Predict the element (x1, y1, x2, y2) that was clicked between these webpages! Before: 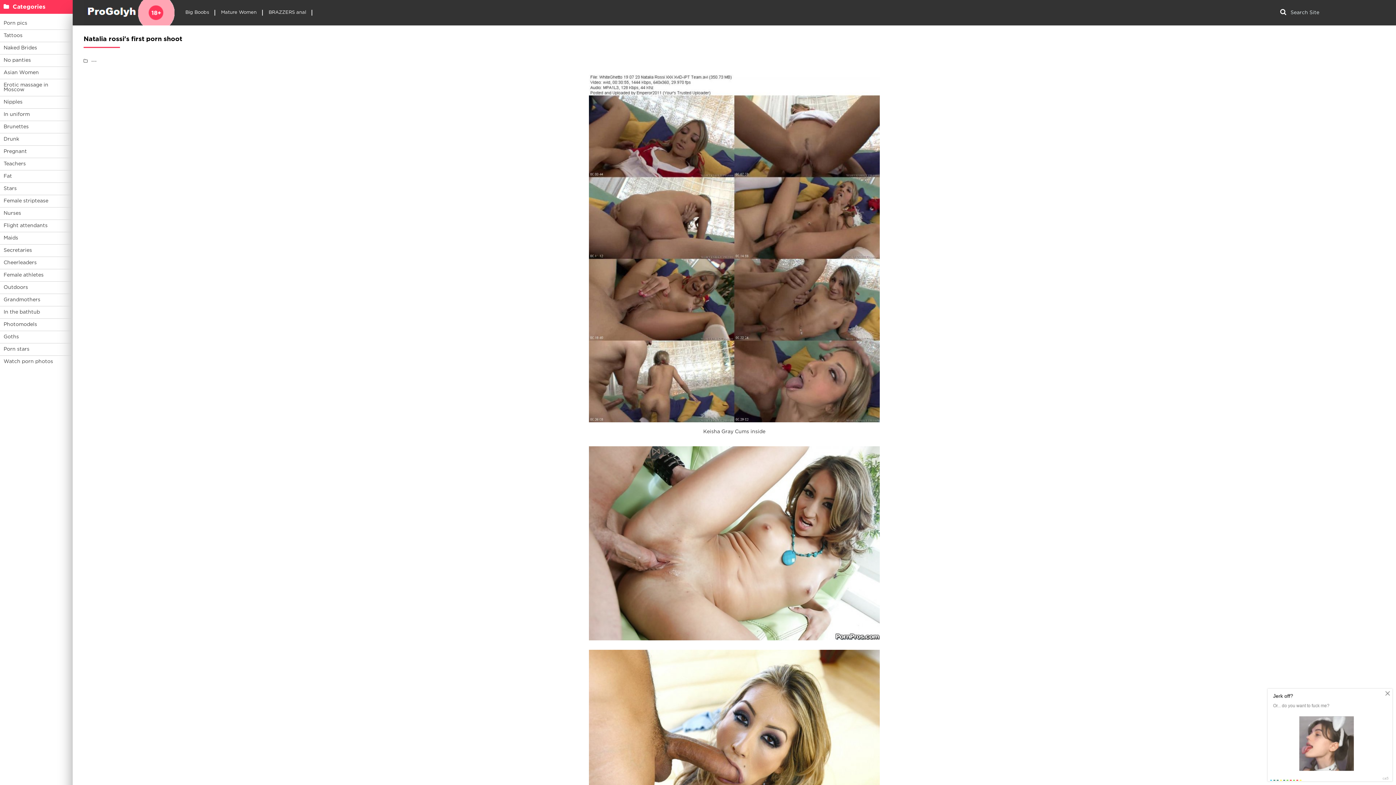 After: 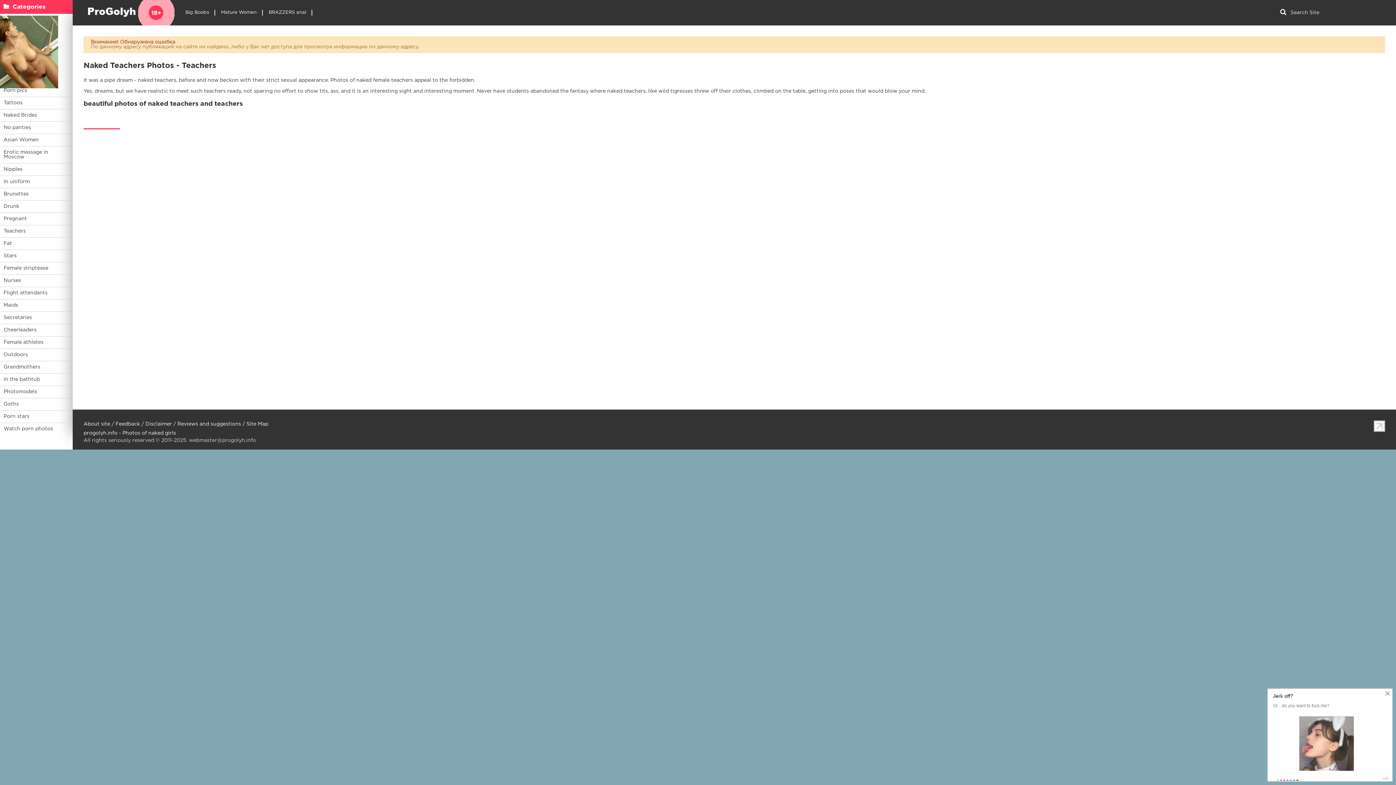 Action: bbox: (0, 158, 72, 170) label: Teachers